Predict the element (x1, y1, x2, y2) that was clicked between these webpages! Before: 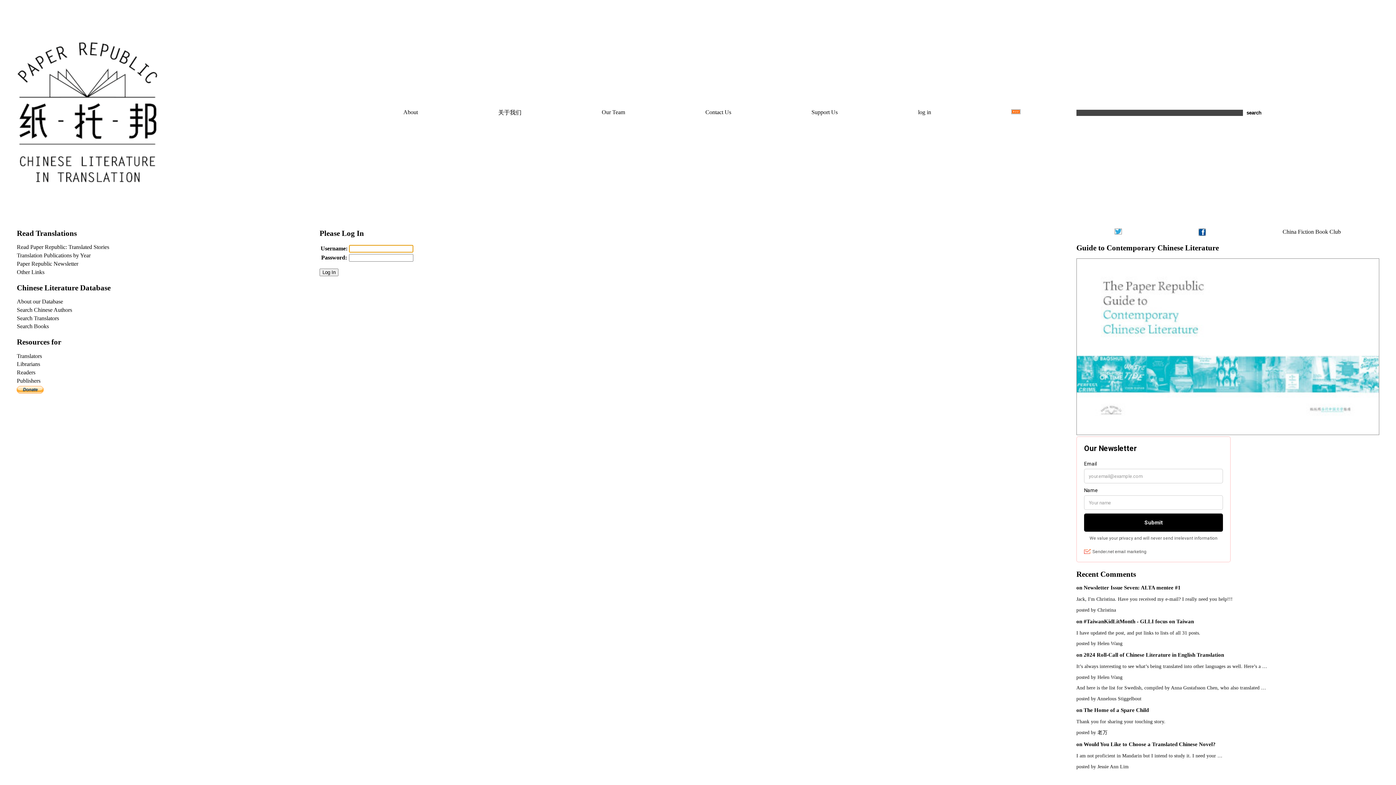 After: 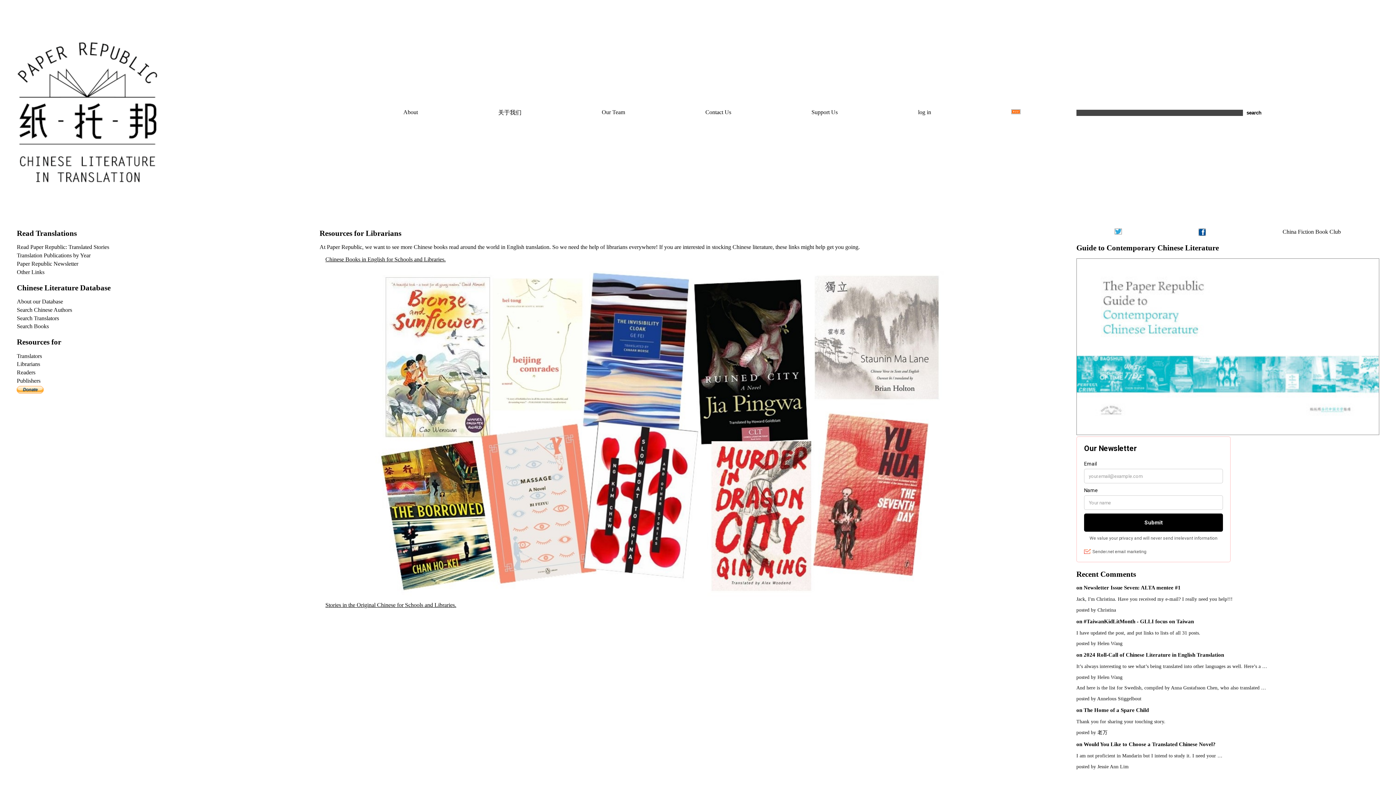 Action: label: Librarians bbox: (16, 361, 40, 367)